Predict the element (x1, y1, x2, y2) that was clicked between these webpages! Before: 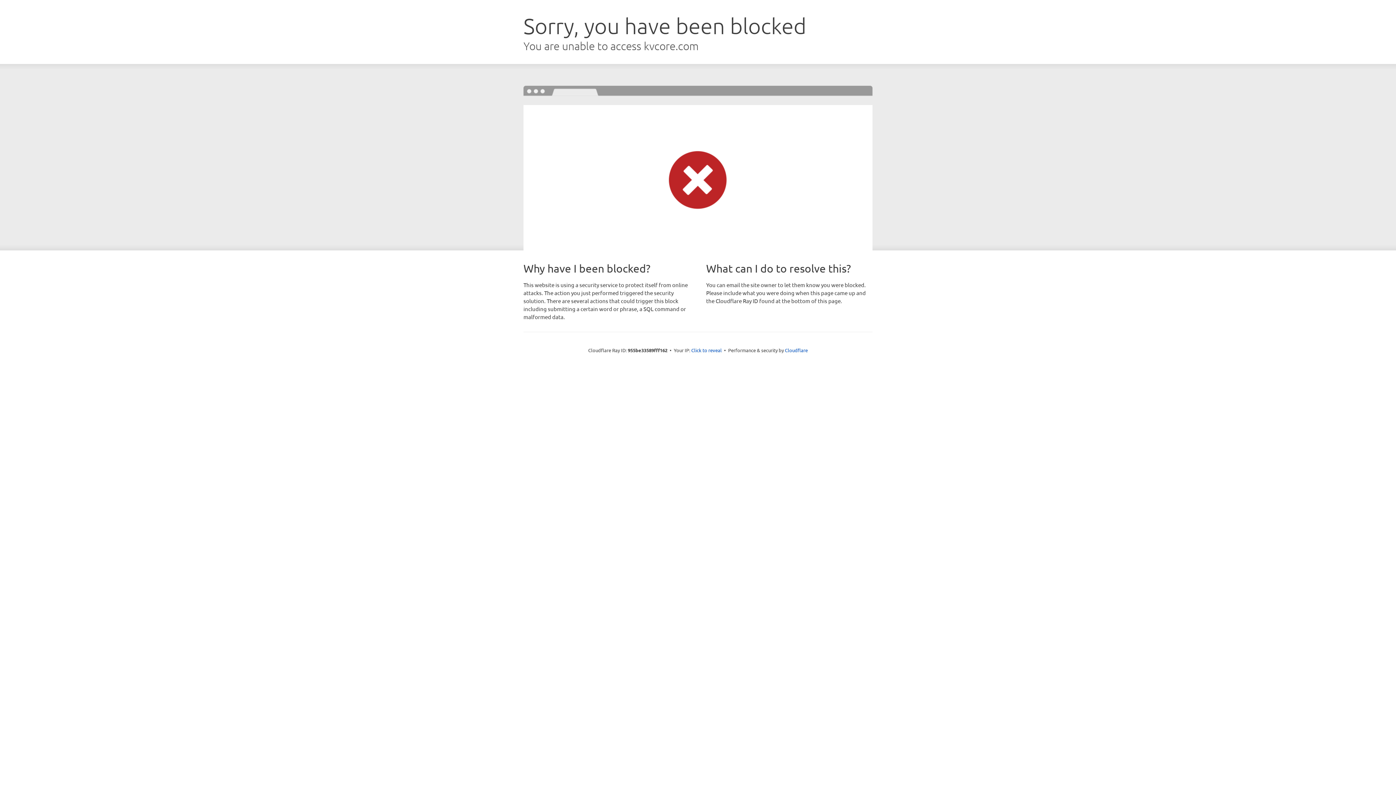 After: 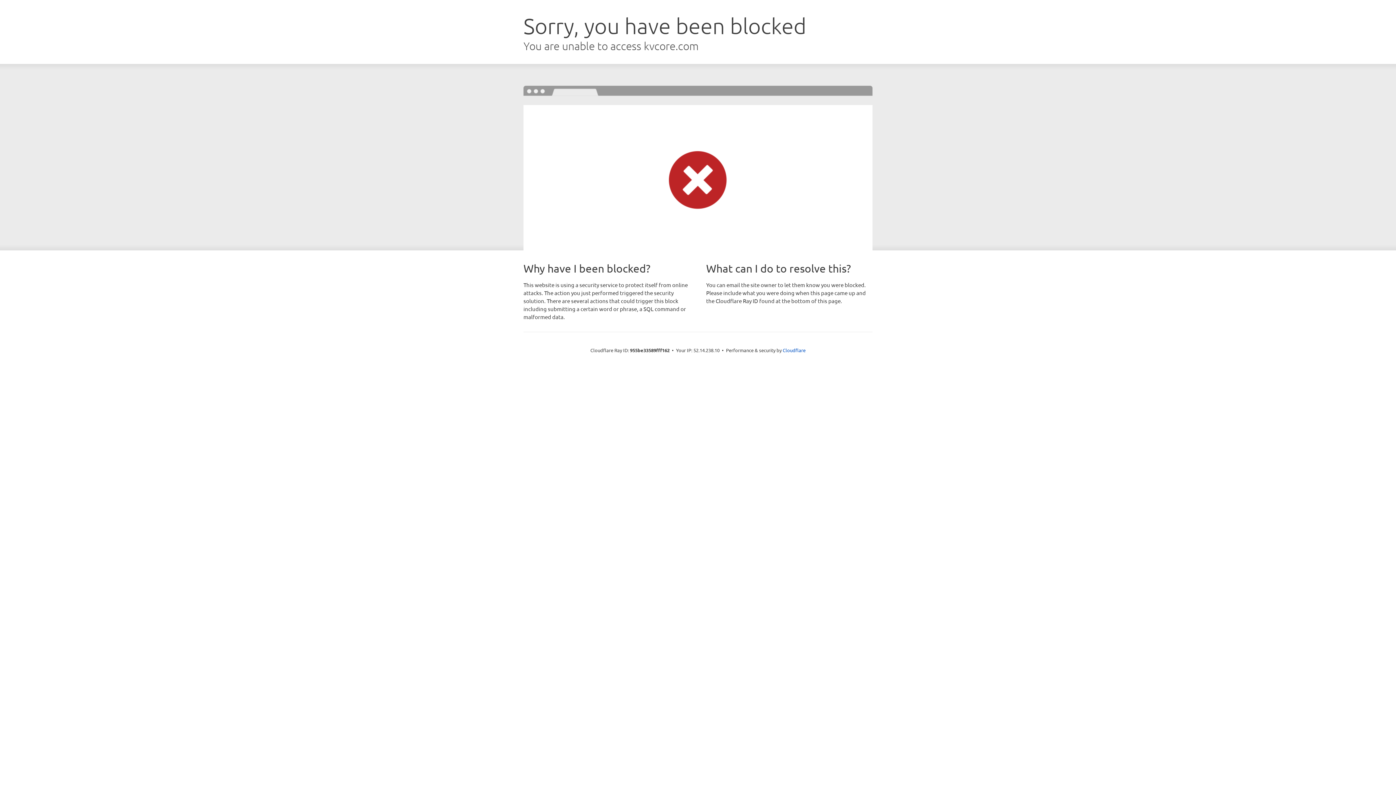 Action: bbox: (691, 346, 722, 353) label: Click to reveal